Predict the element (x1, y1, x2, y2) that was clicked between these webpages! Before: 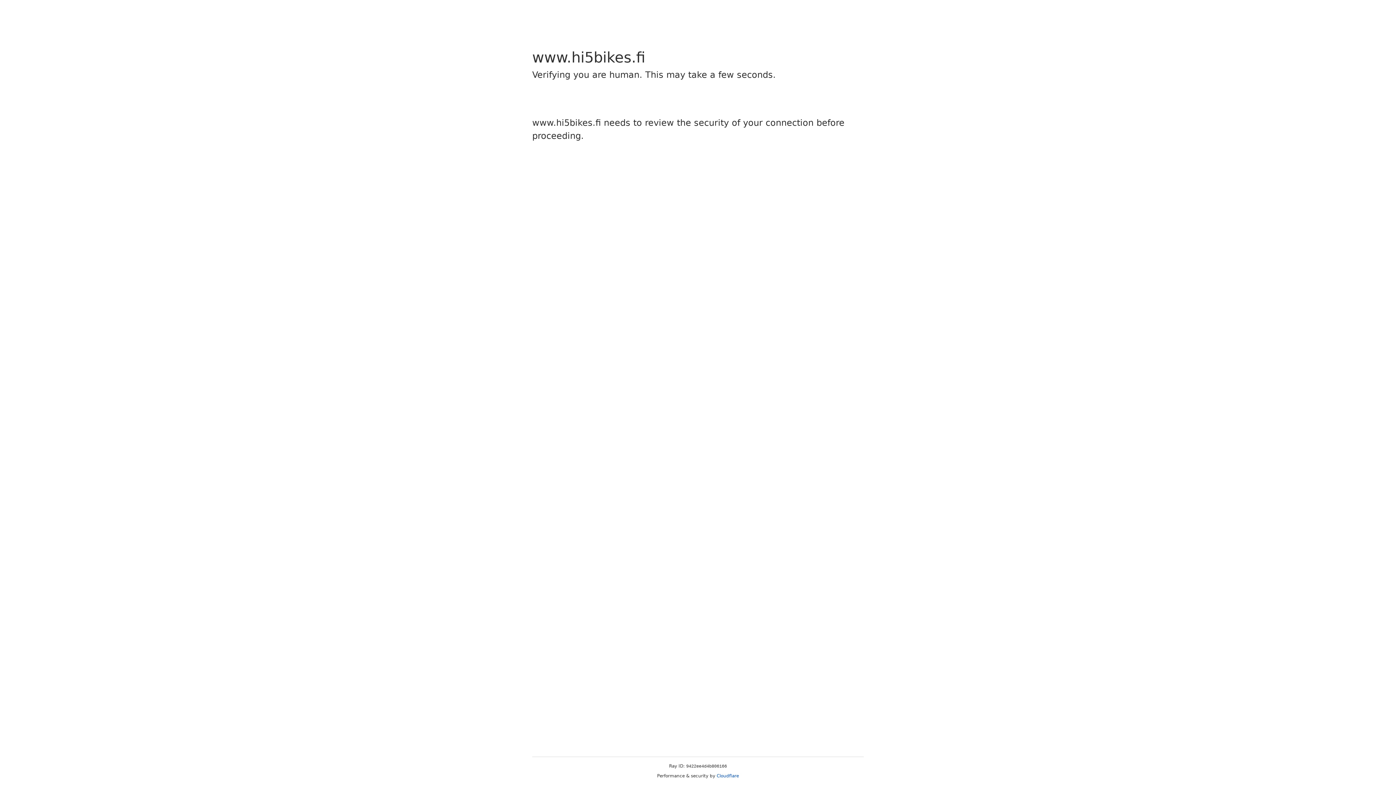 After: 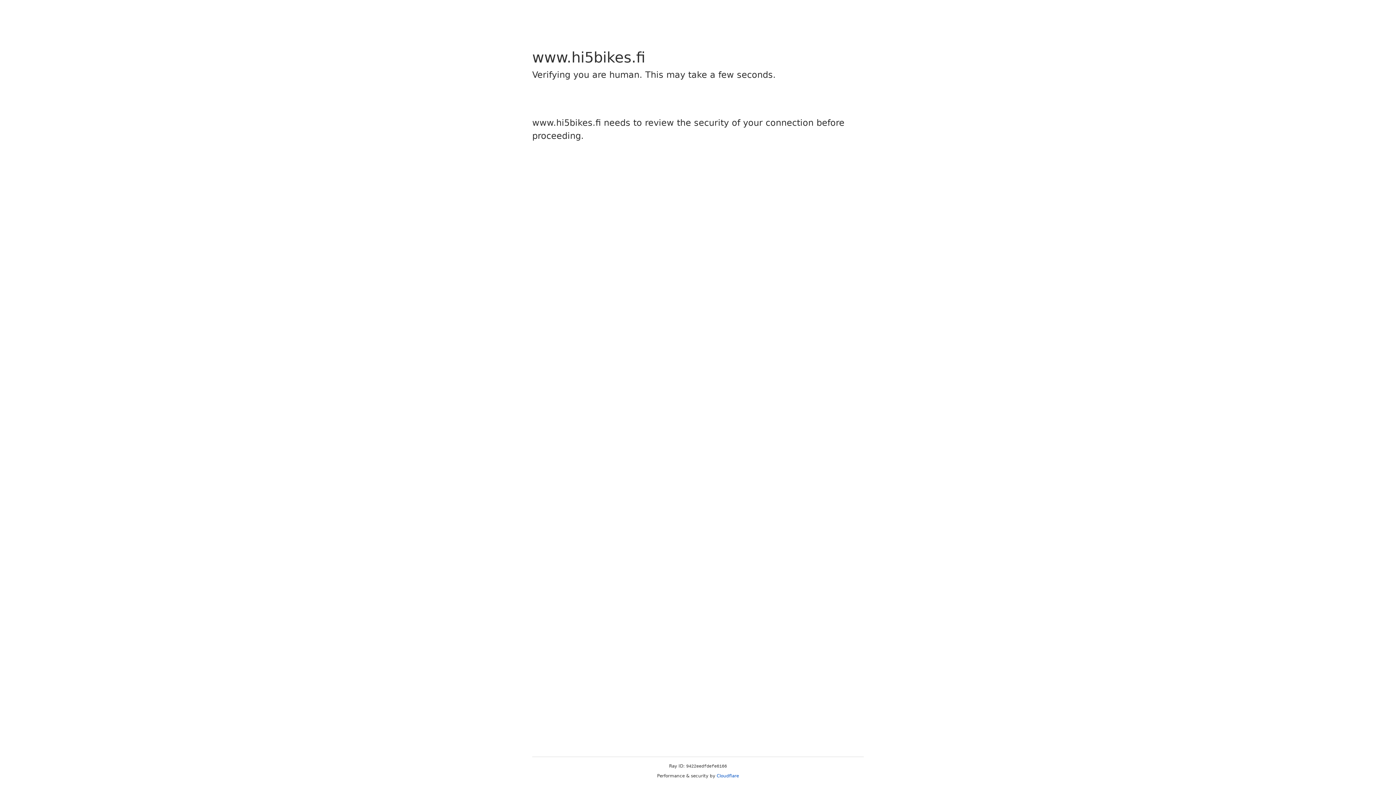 Action: label: Cloudflare bbox: (716, 773, 739, 778)